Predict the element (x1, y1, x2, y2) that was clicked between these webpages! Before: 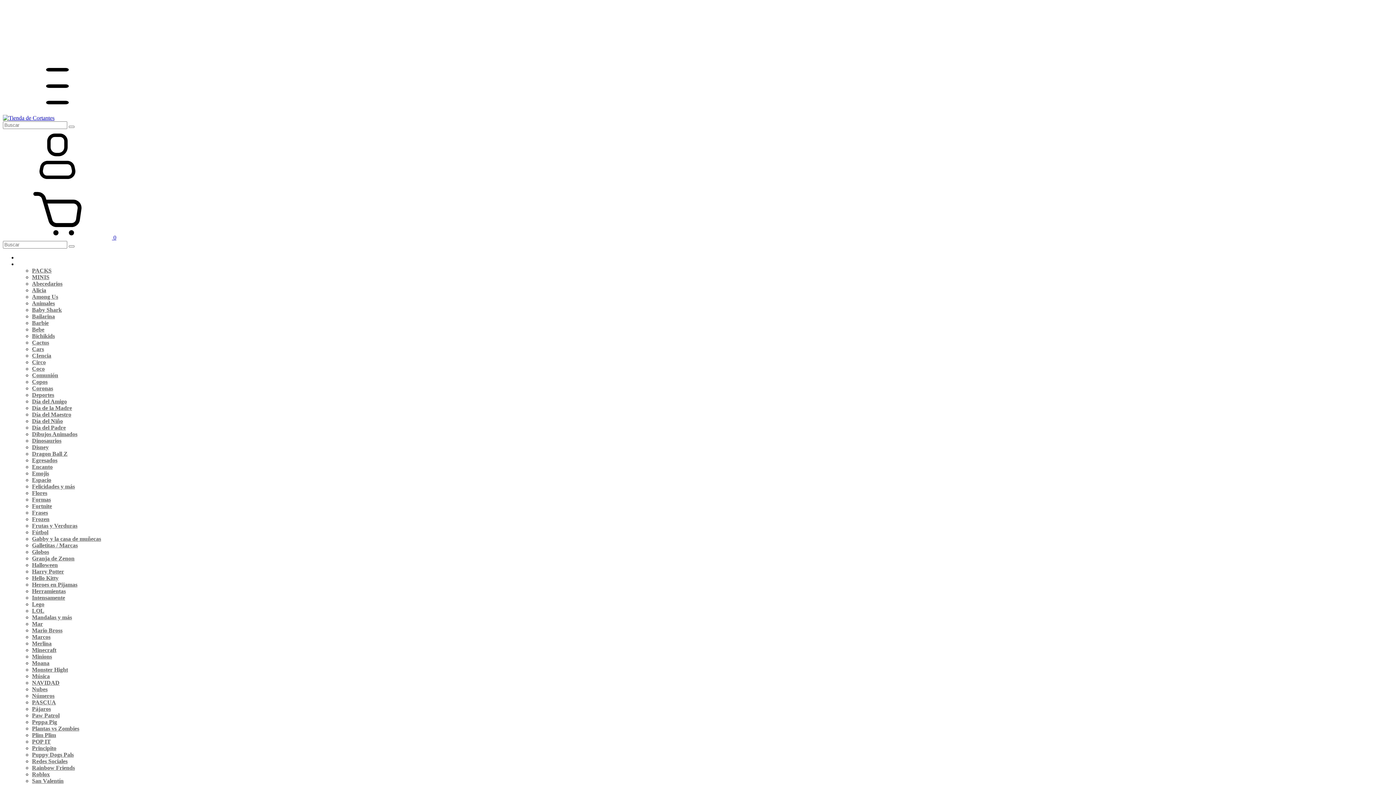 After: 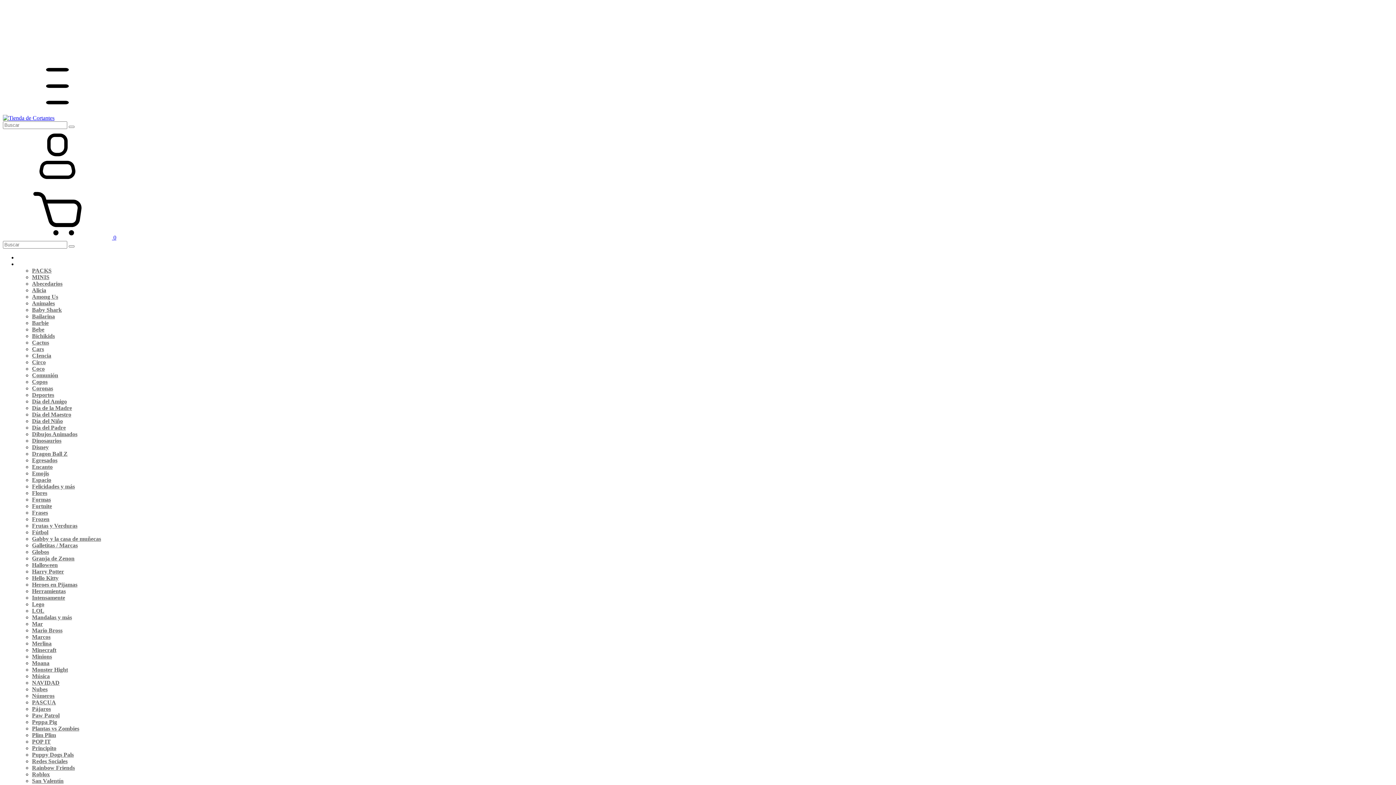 Action: label: Bichikids bbox: (32, 333, 54, 339)